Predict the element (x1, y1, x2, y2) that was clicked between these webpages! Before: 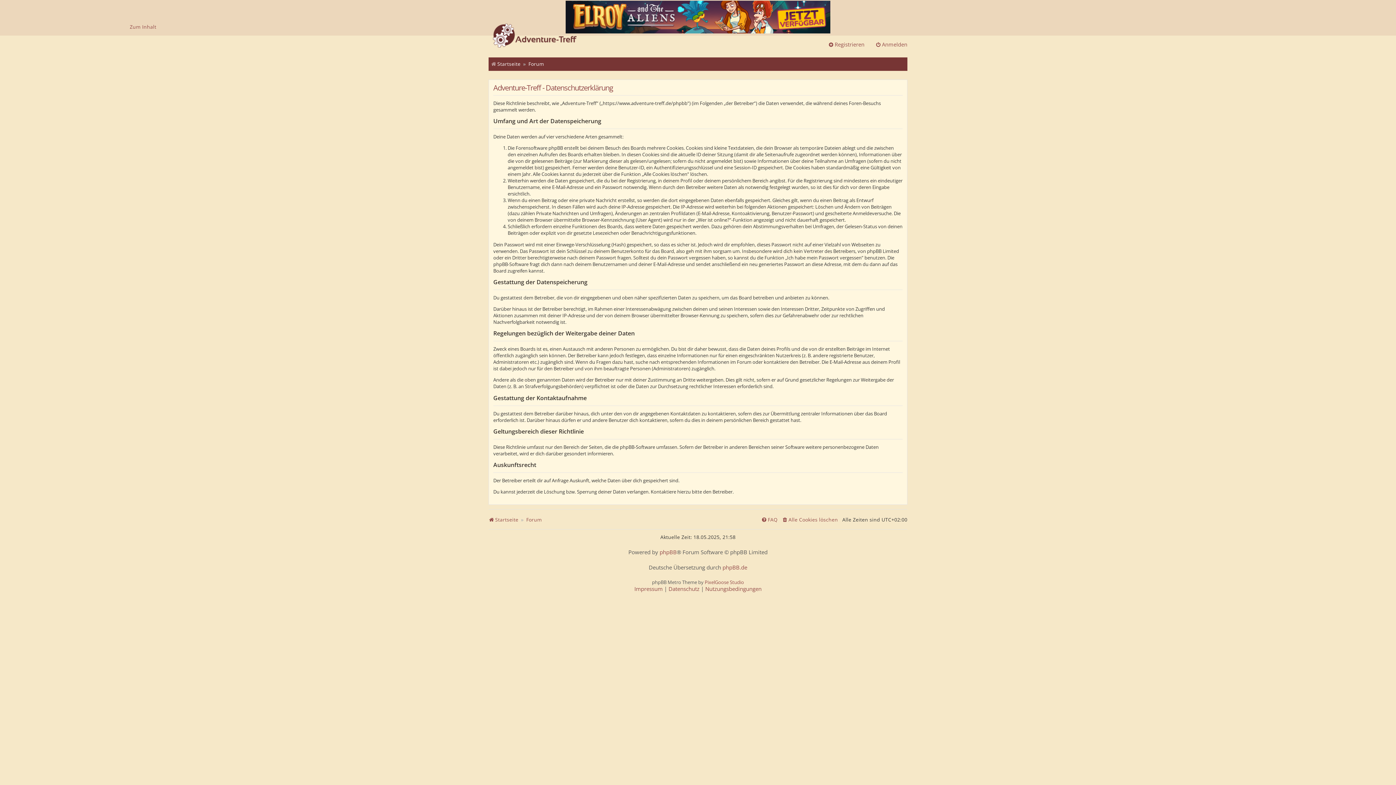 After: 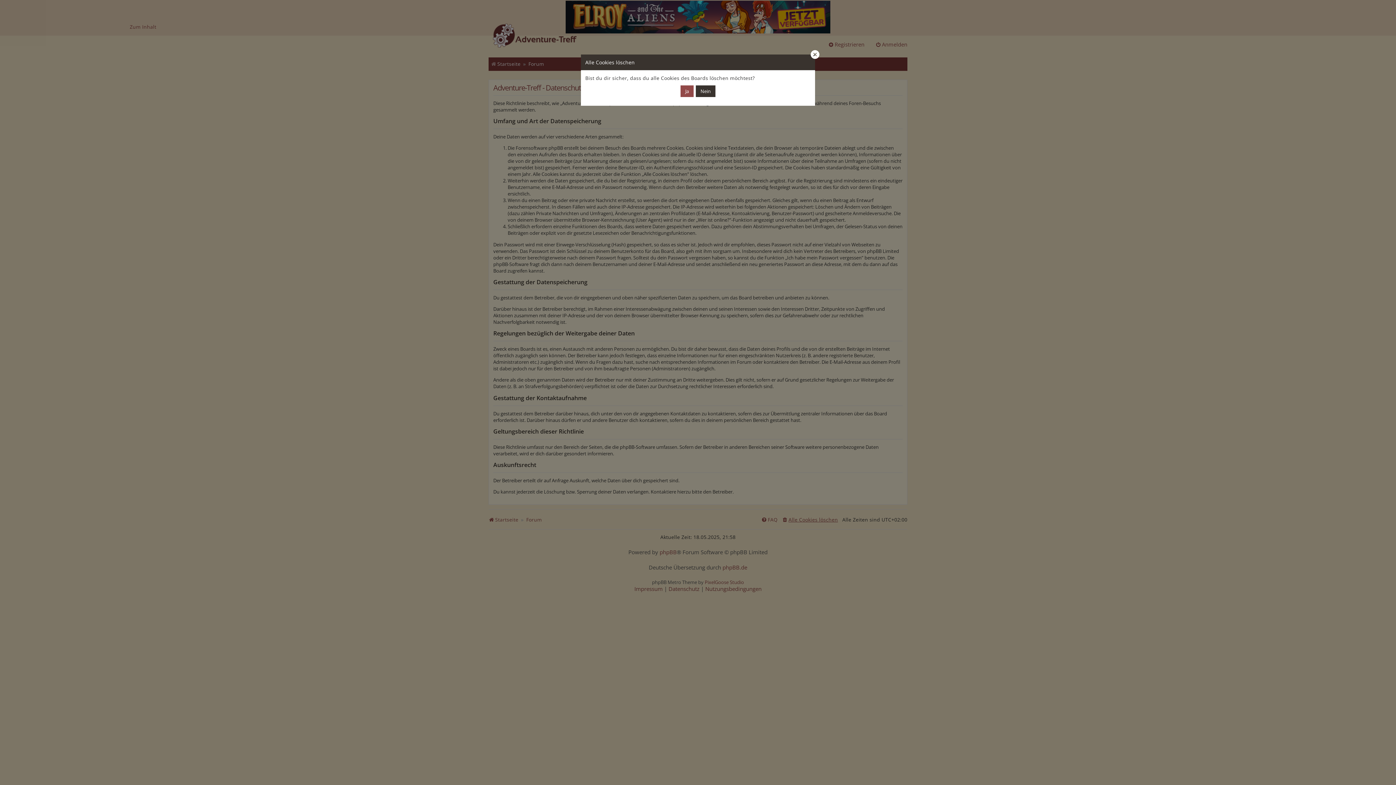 Action: label: Alle Cookies löschen bbox: (782, 514, 838, 525)